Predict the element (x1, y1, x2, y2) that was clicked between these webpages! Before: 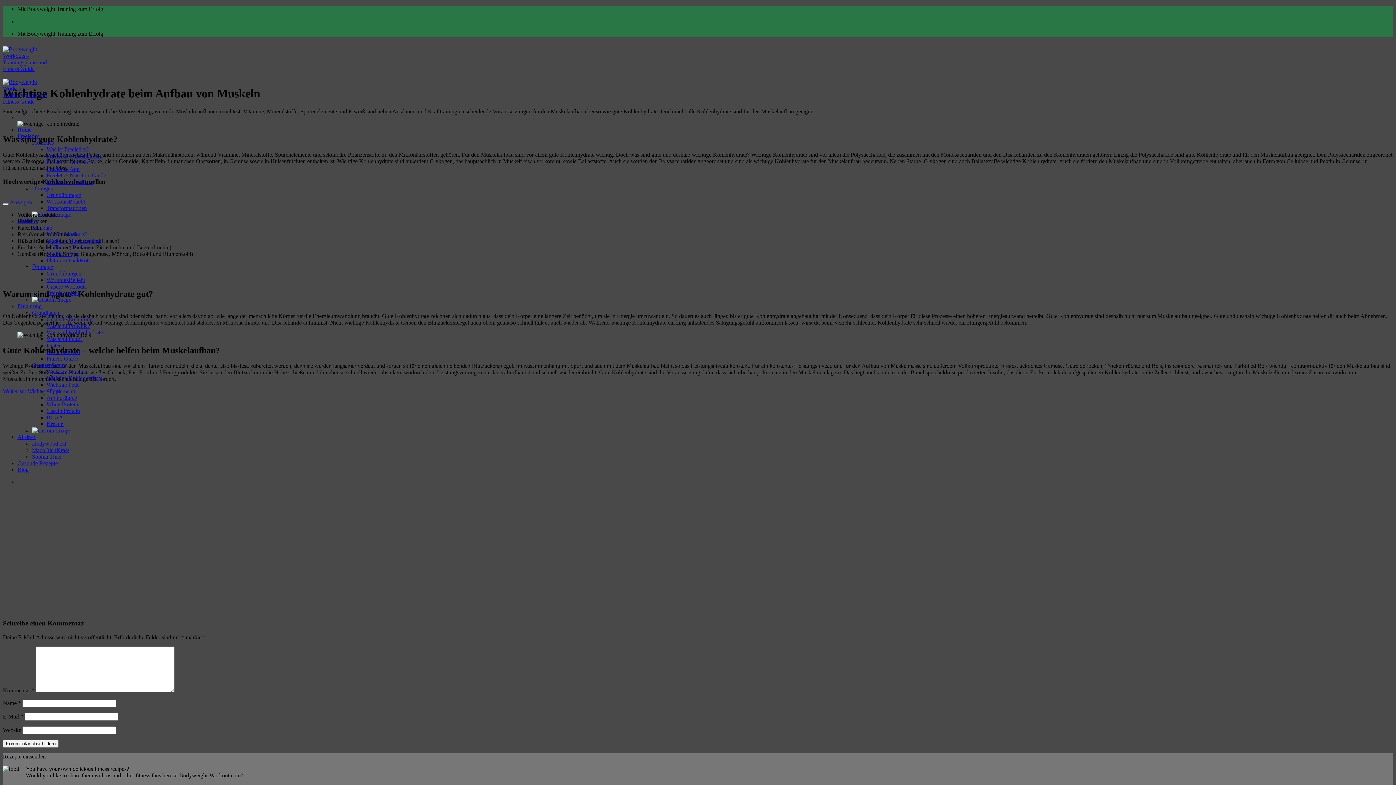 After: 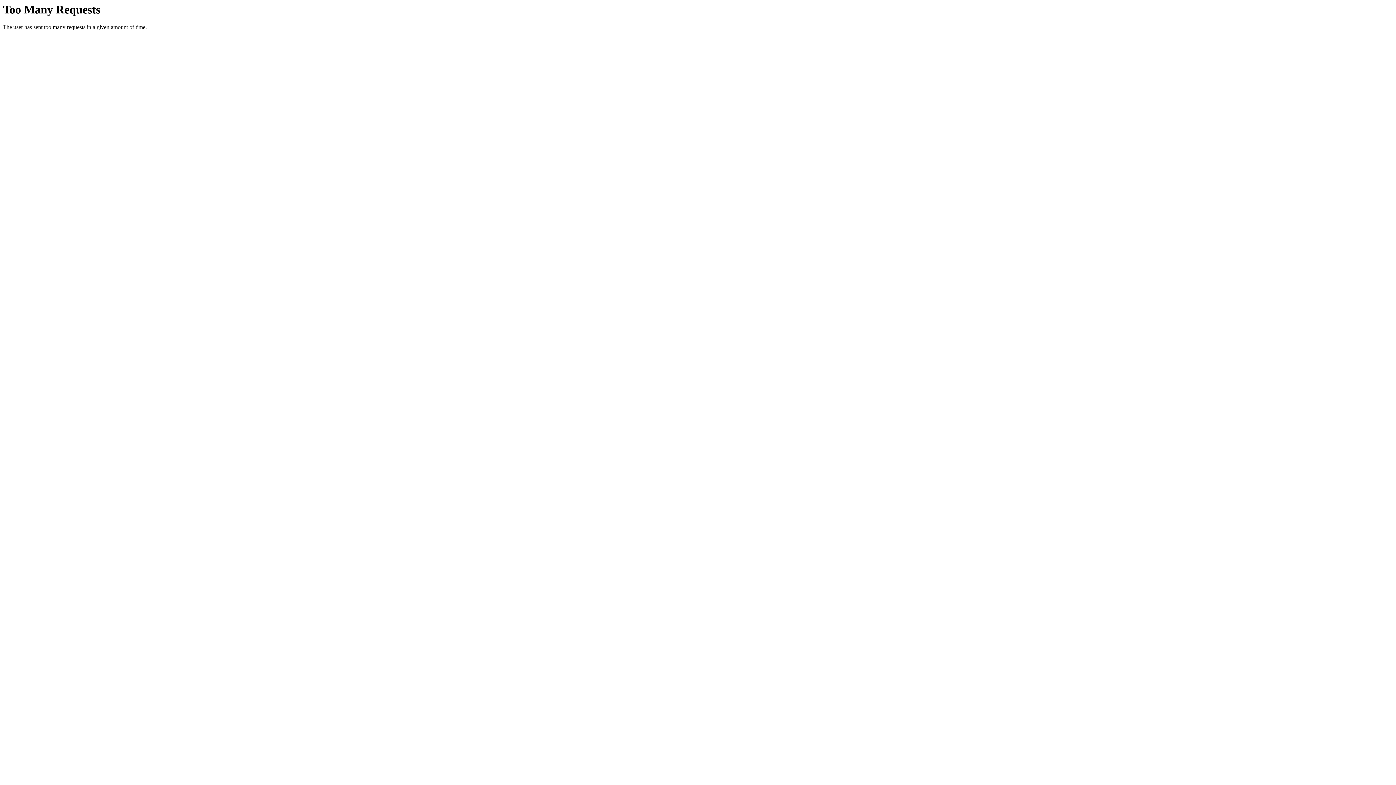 Action: bbox: (46, 198, 85, 204) label: Workouts